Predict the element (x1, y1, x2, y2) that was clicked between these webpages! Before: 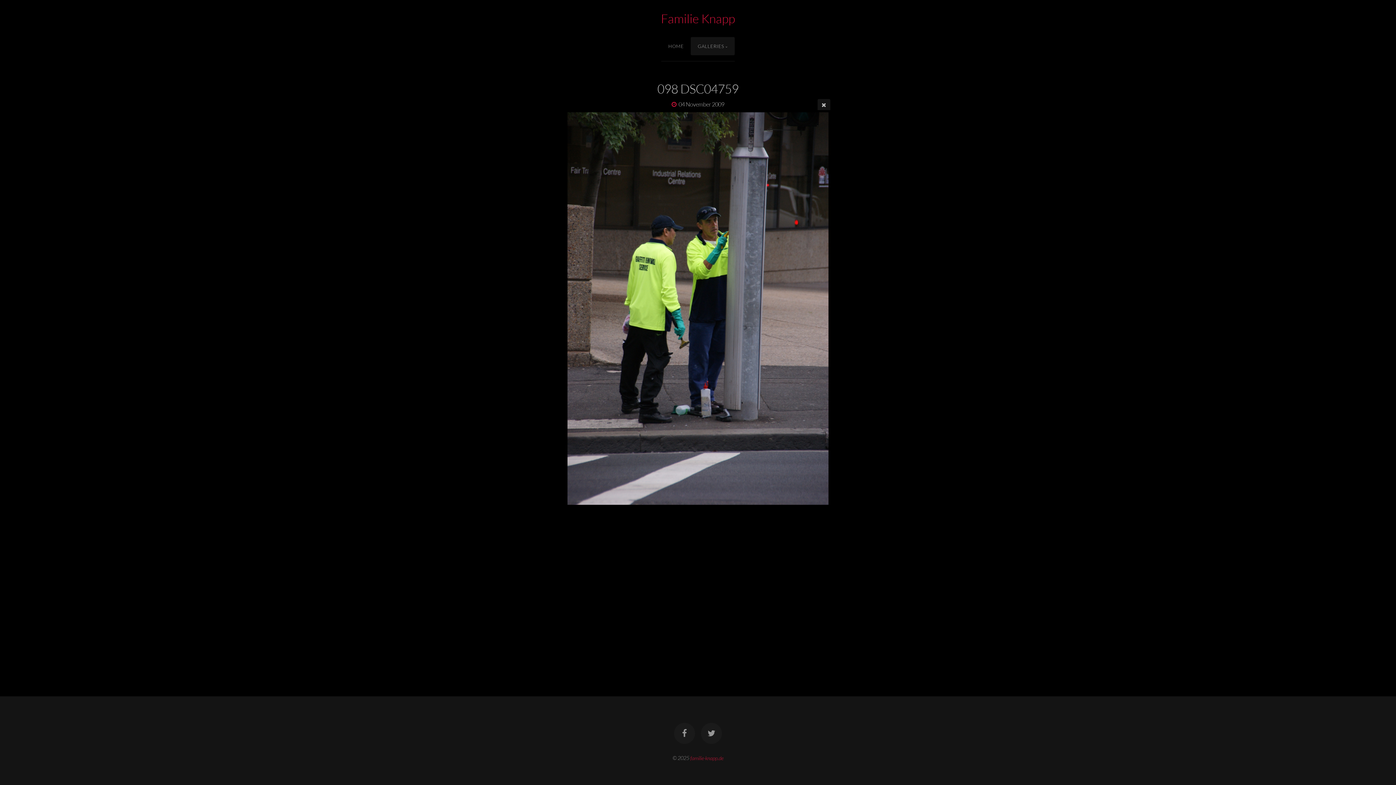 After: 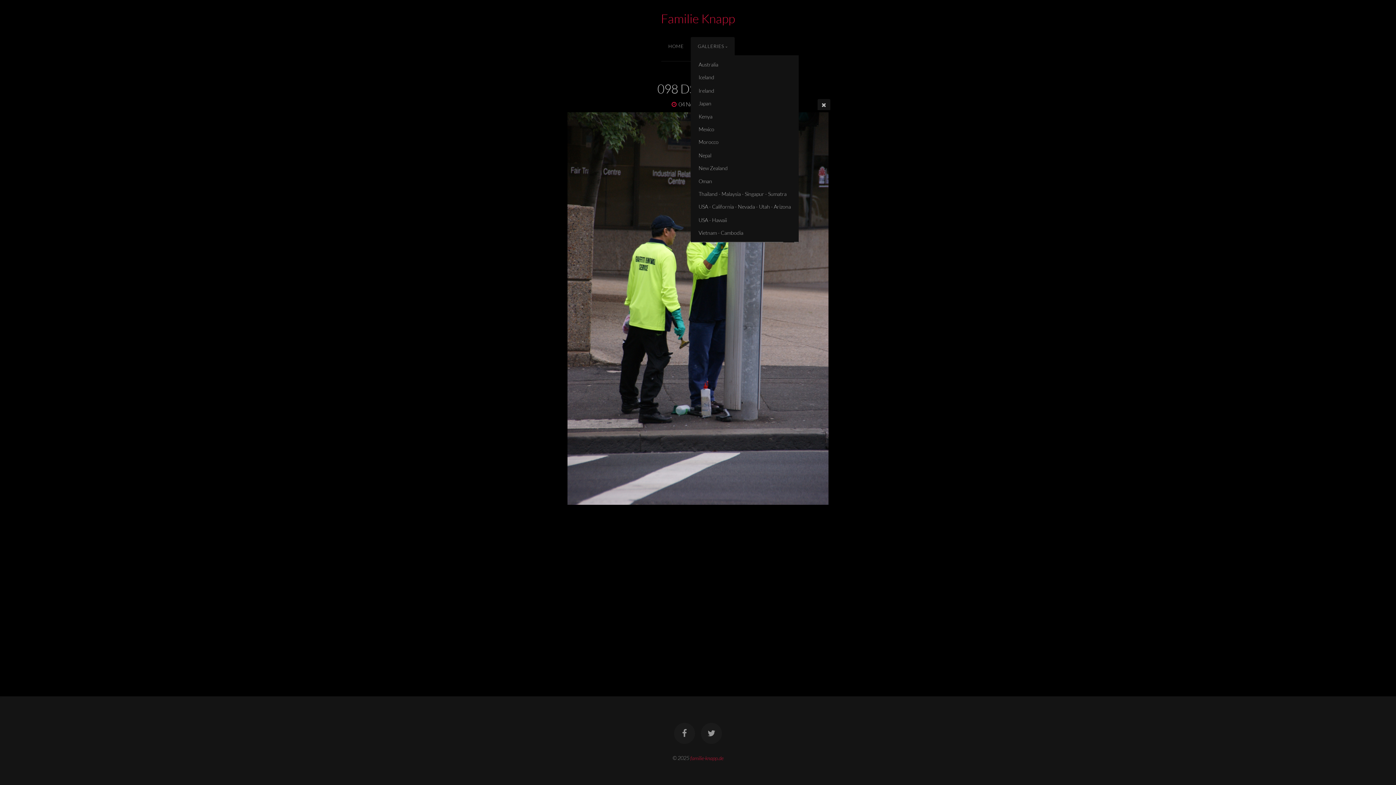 Action: bbox: (690, 37, 734, 55) label: GALLERIES